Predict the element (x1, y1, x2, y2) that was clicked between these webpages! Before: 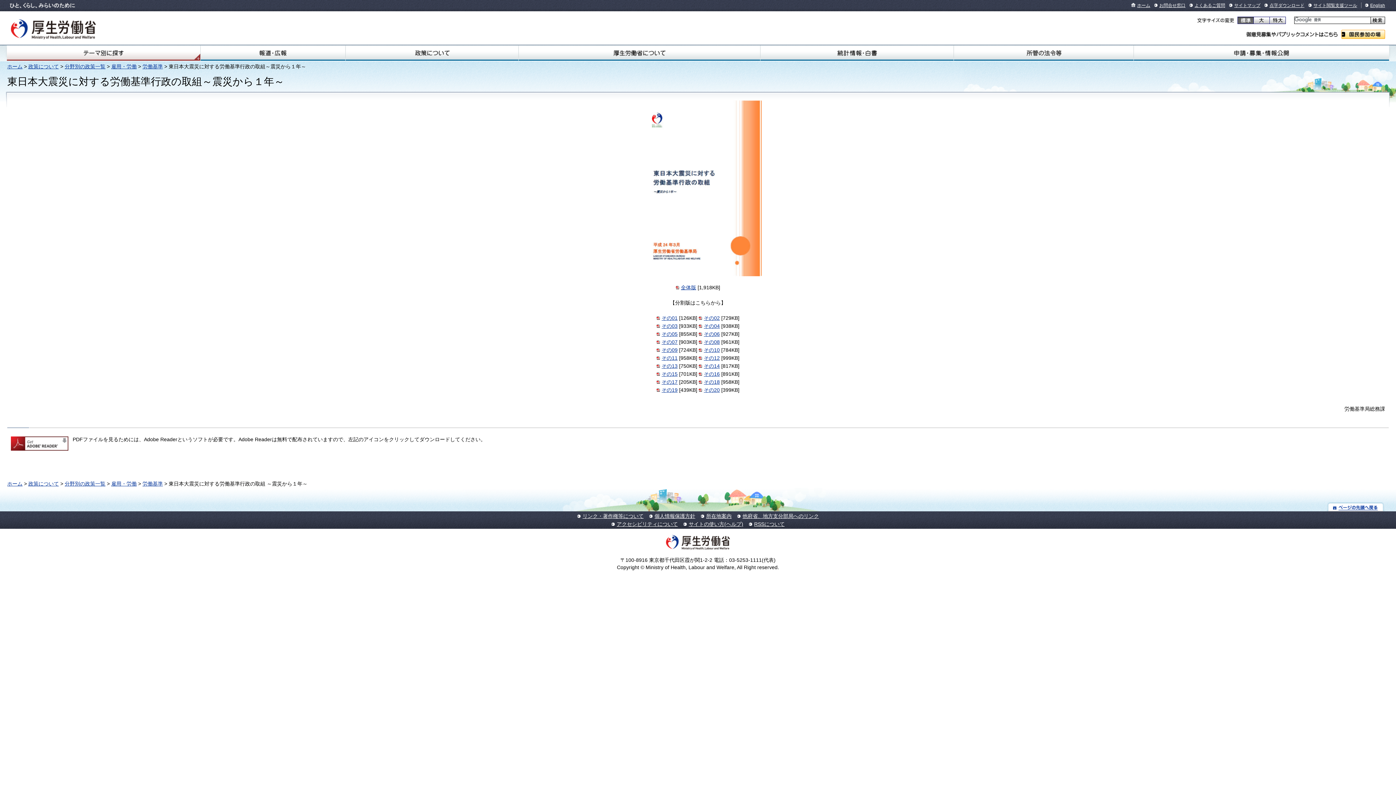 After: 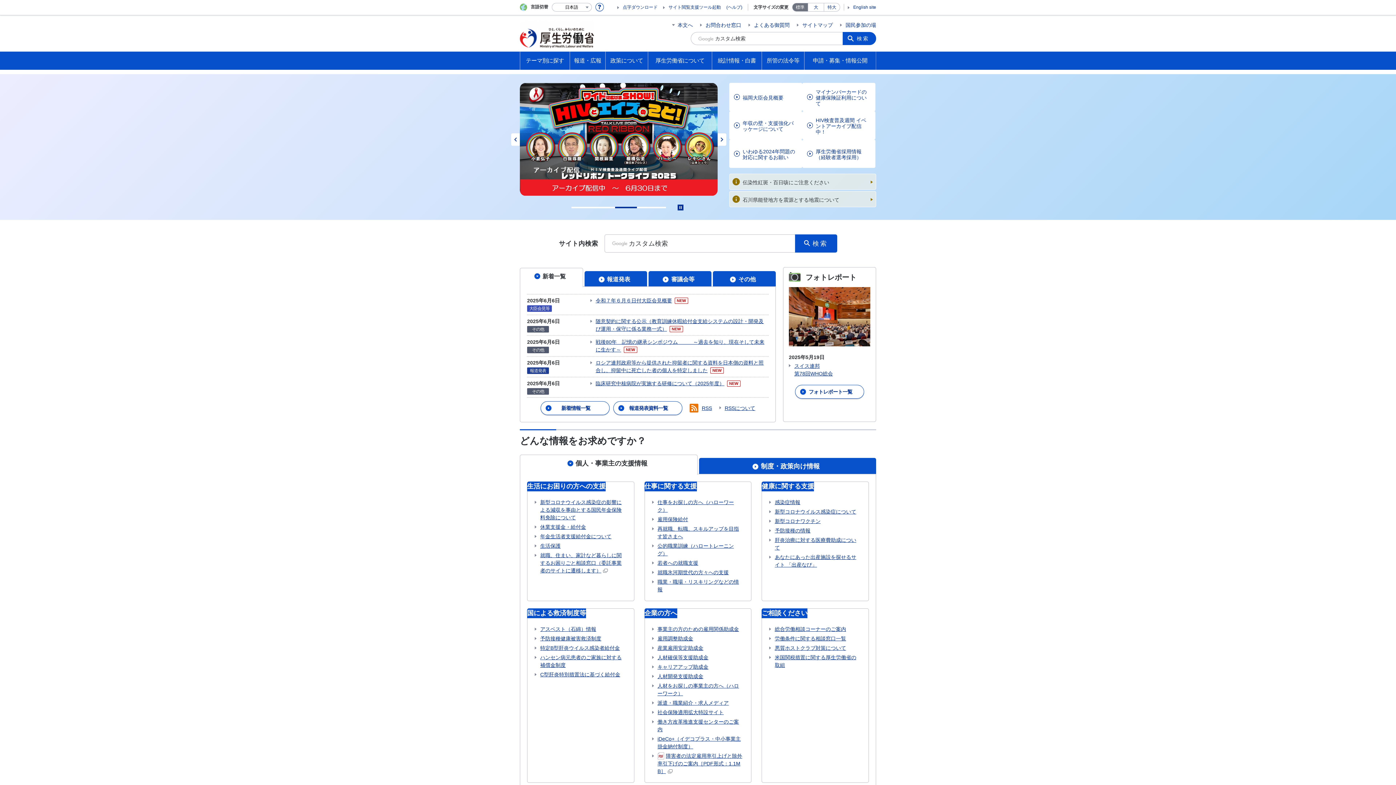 Action: bbox: (666, 532, 730, 536)